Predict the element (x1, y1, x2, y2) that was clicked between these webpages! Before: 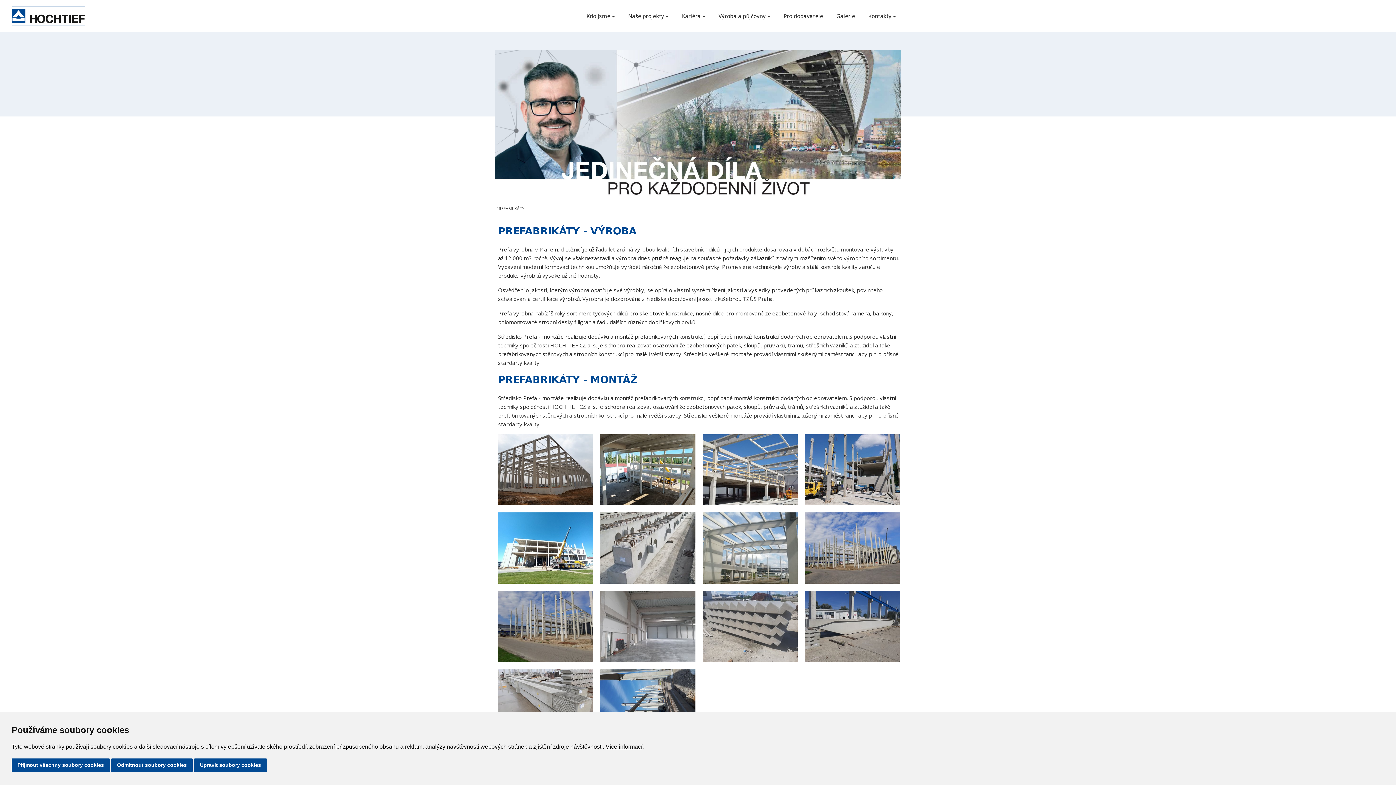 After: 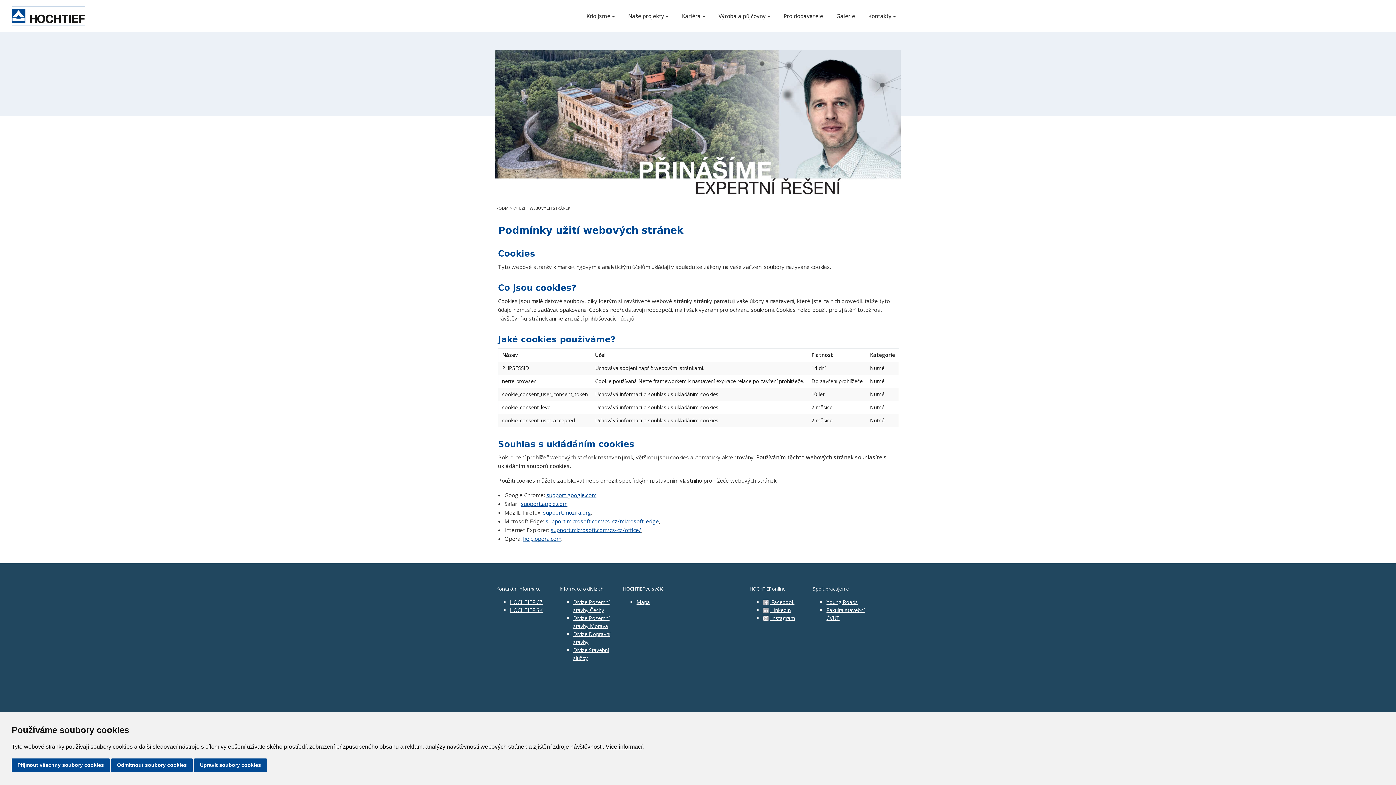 Action: bbox: (605, 744, 642, 750) label: Více informací